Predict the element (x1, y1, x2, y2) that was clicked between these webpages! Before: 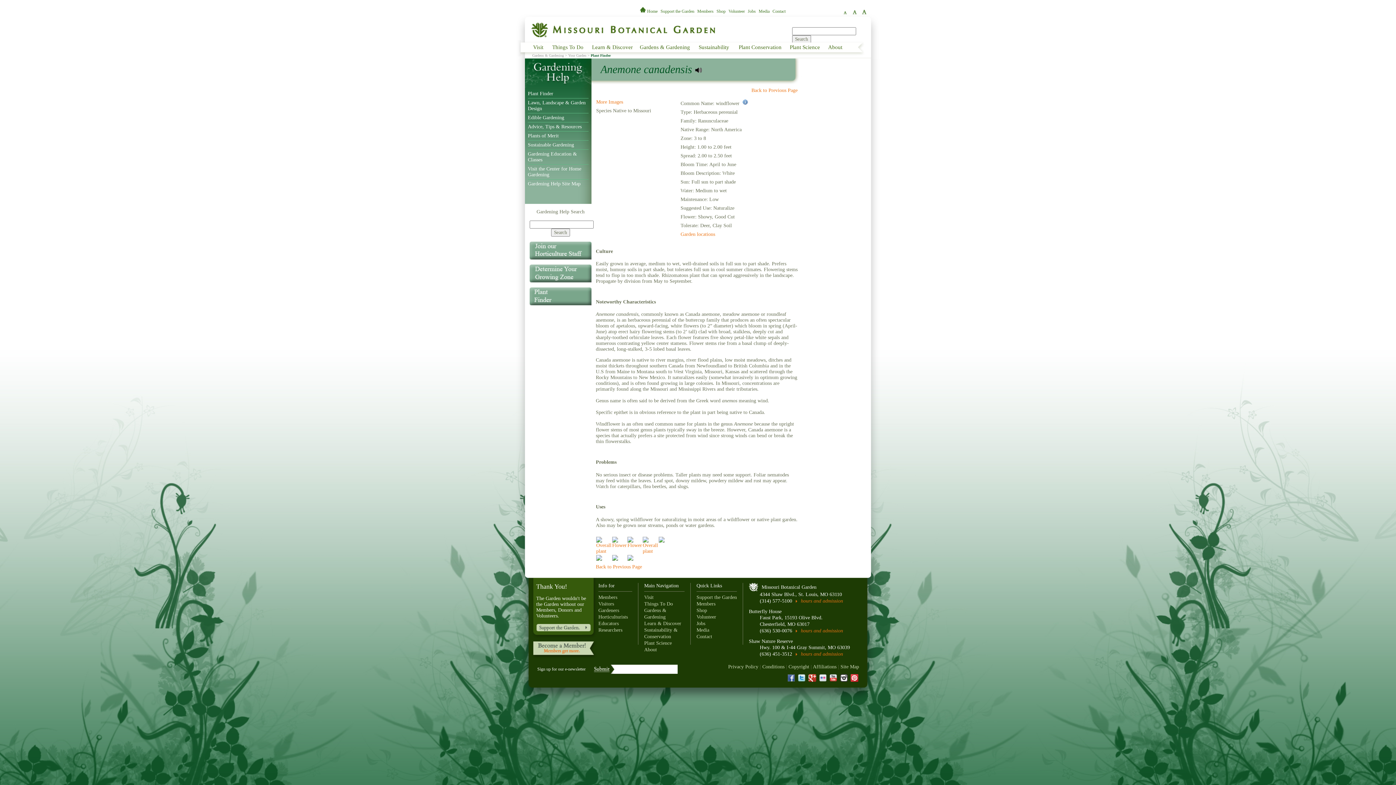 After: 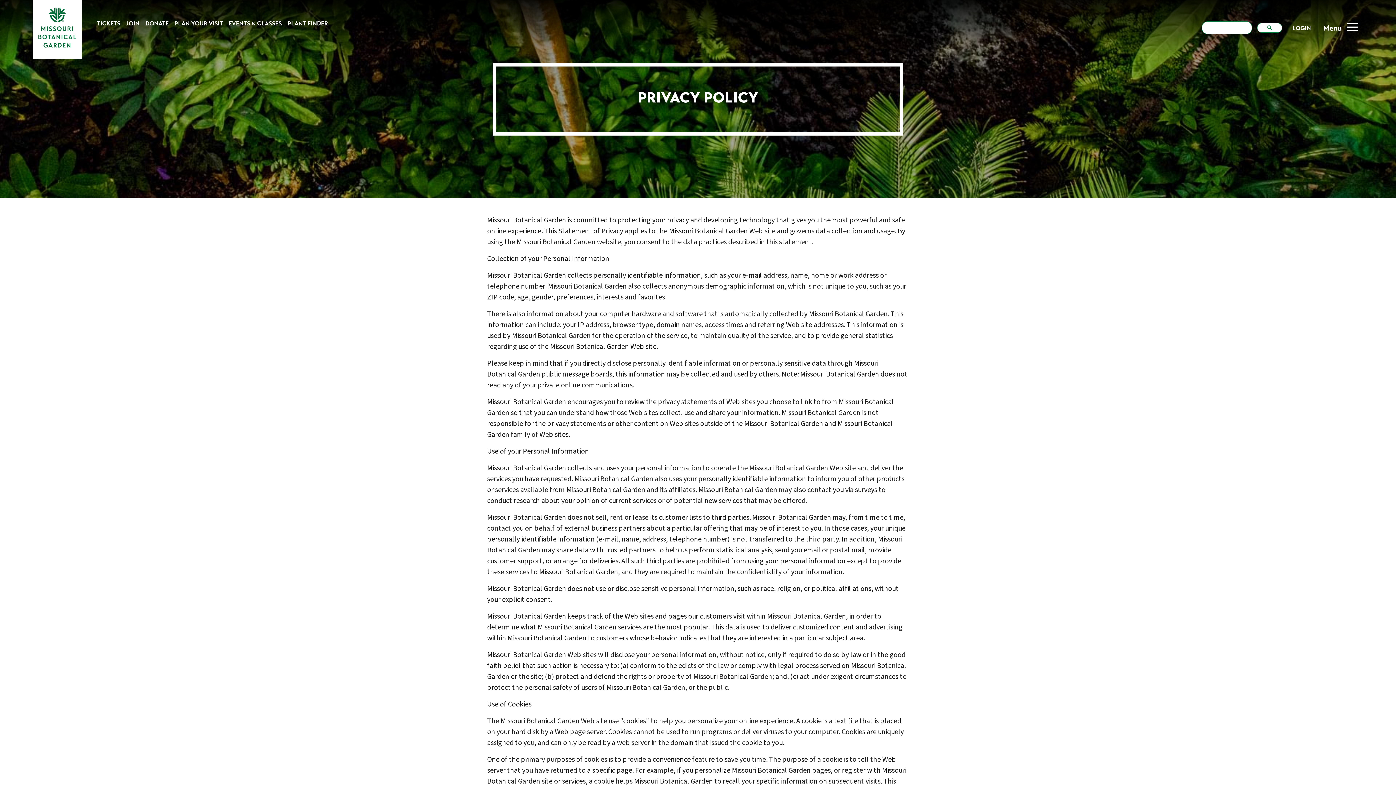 Action: label: Privacy Policy bbox: (728, 664, 758, 669)